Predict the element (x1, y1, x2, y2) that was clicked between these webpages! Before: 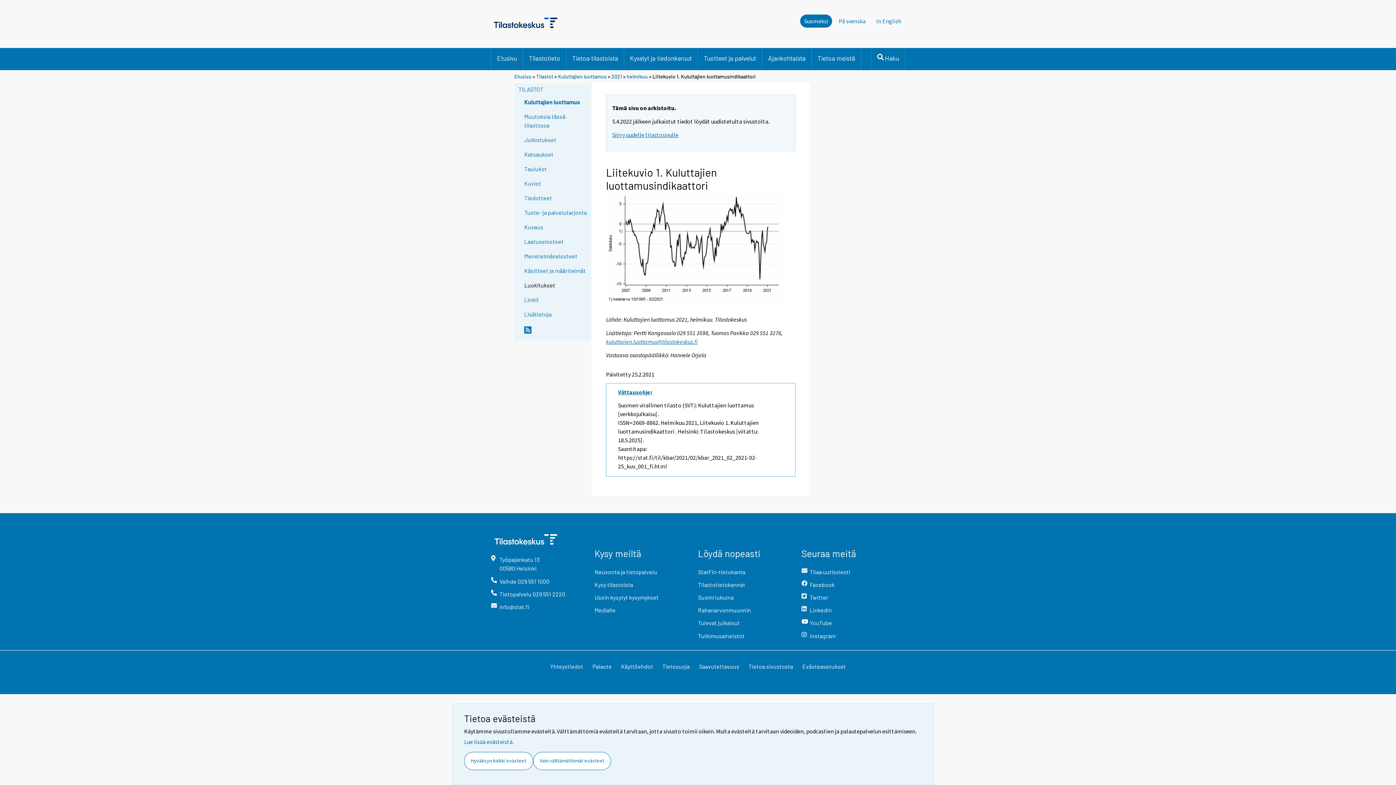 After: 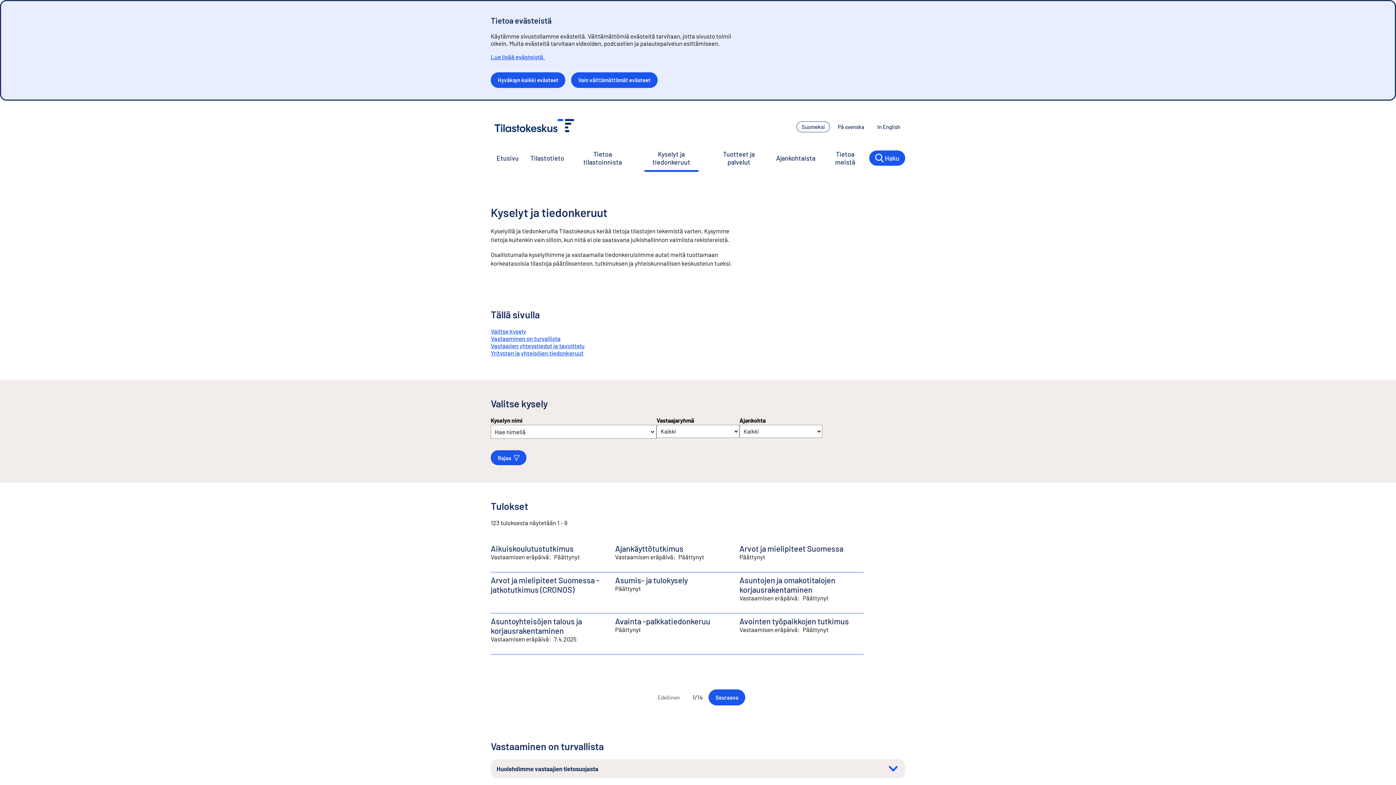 Action: bbox: (624, 48, 697, 68) label: Kyselyt ja tiedonkeruut